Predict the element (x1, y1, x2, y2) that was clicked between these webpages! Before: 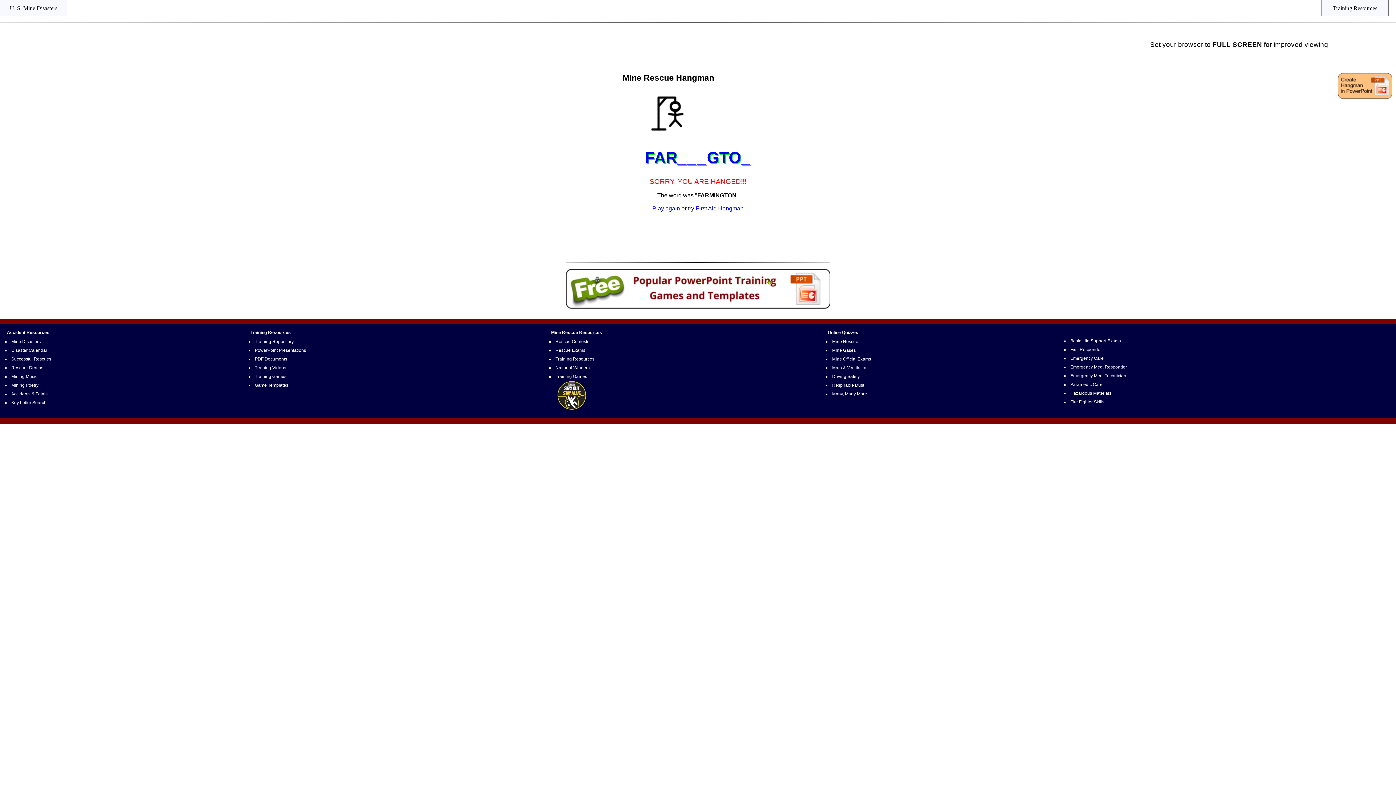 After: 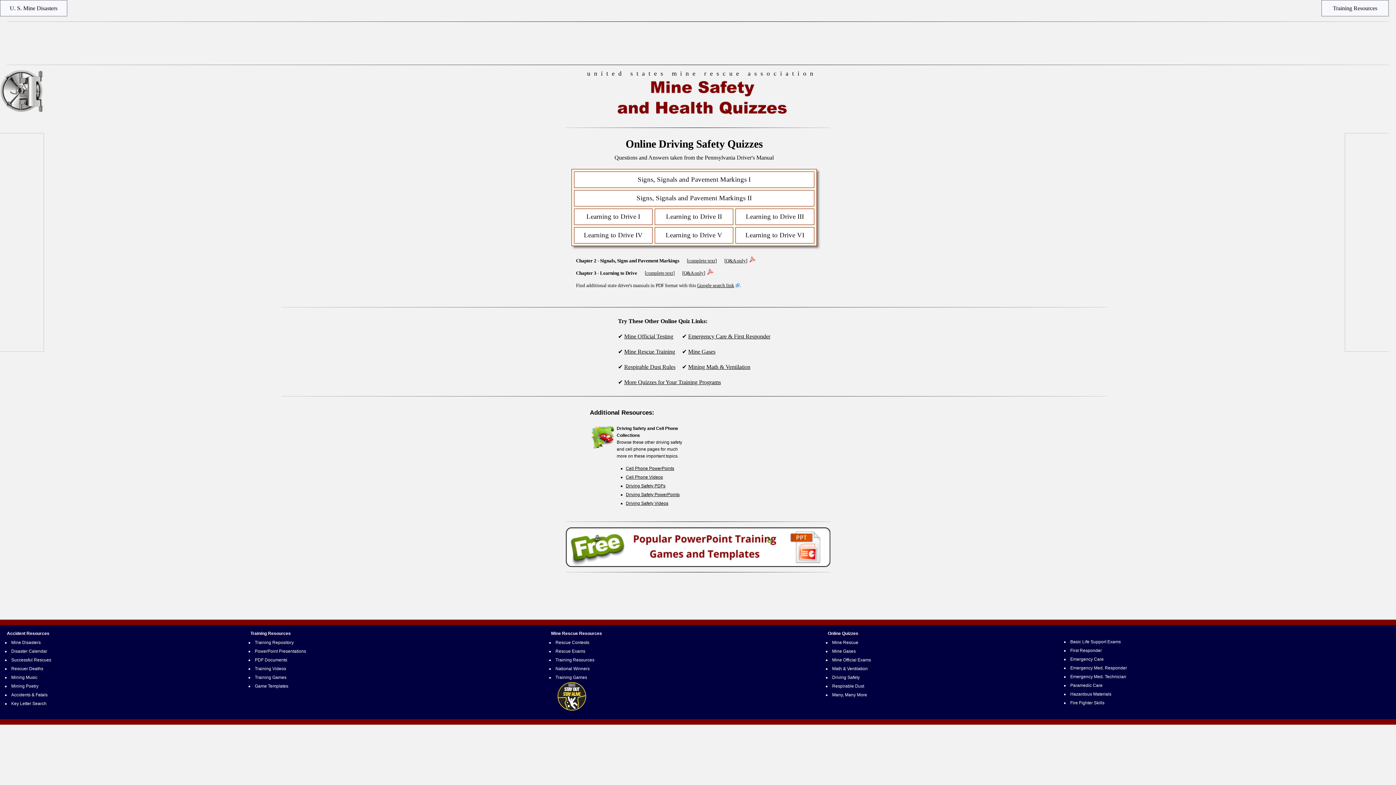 Action: label: Driving Safety bbox: (831, 373, 861, 380)